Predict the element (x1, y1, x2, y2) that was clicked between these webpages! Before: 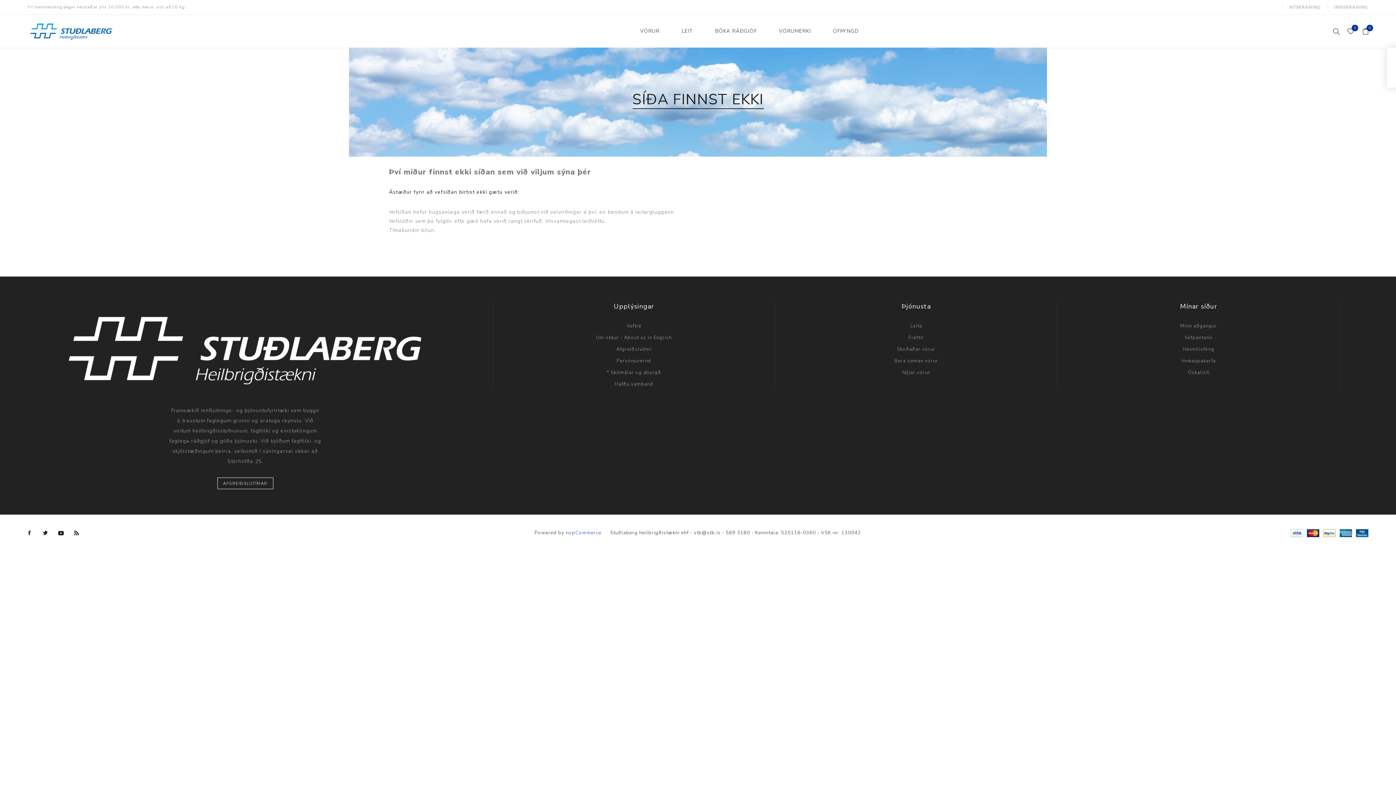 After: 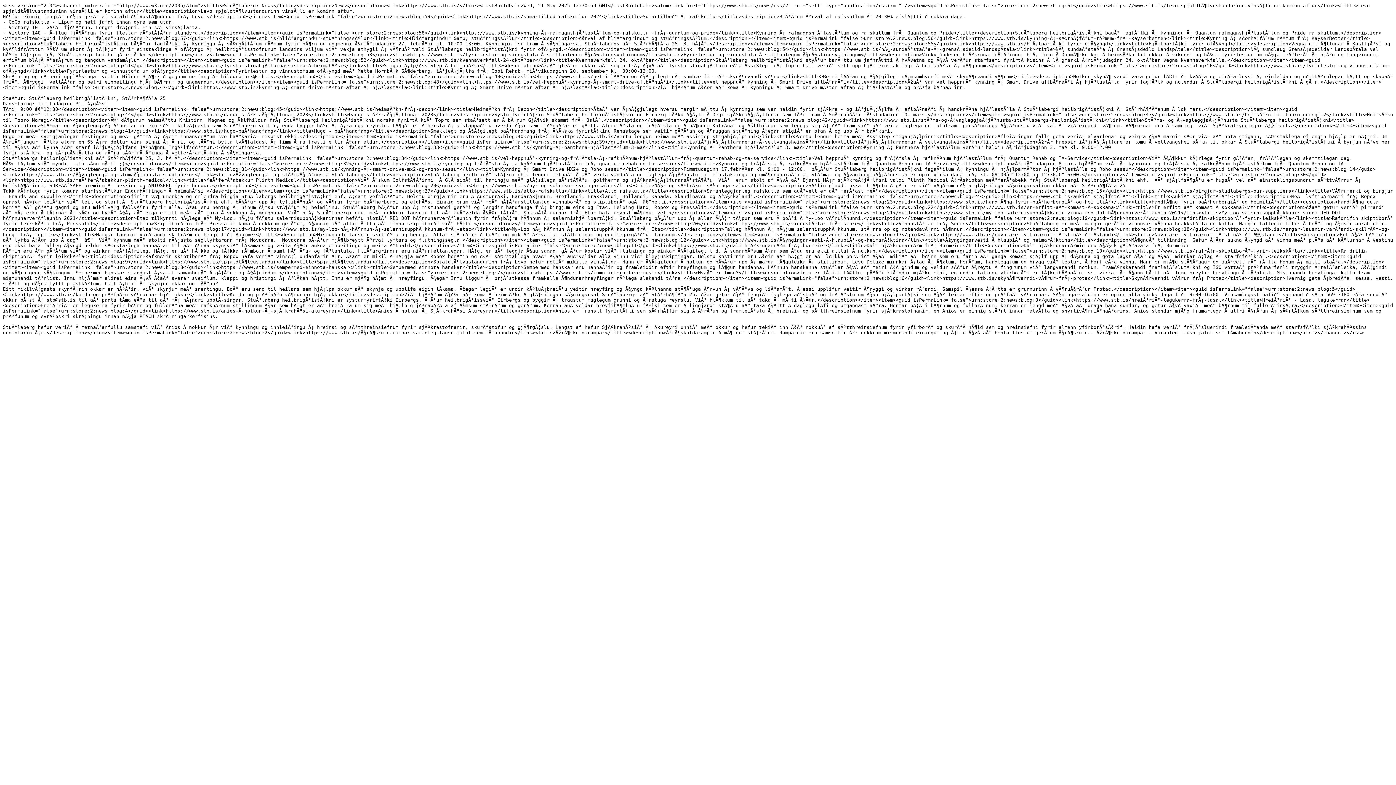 Action: bbox: (70, 527, 82, 539) label: RSS